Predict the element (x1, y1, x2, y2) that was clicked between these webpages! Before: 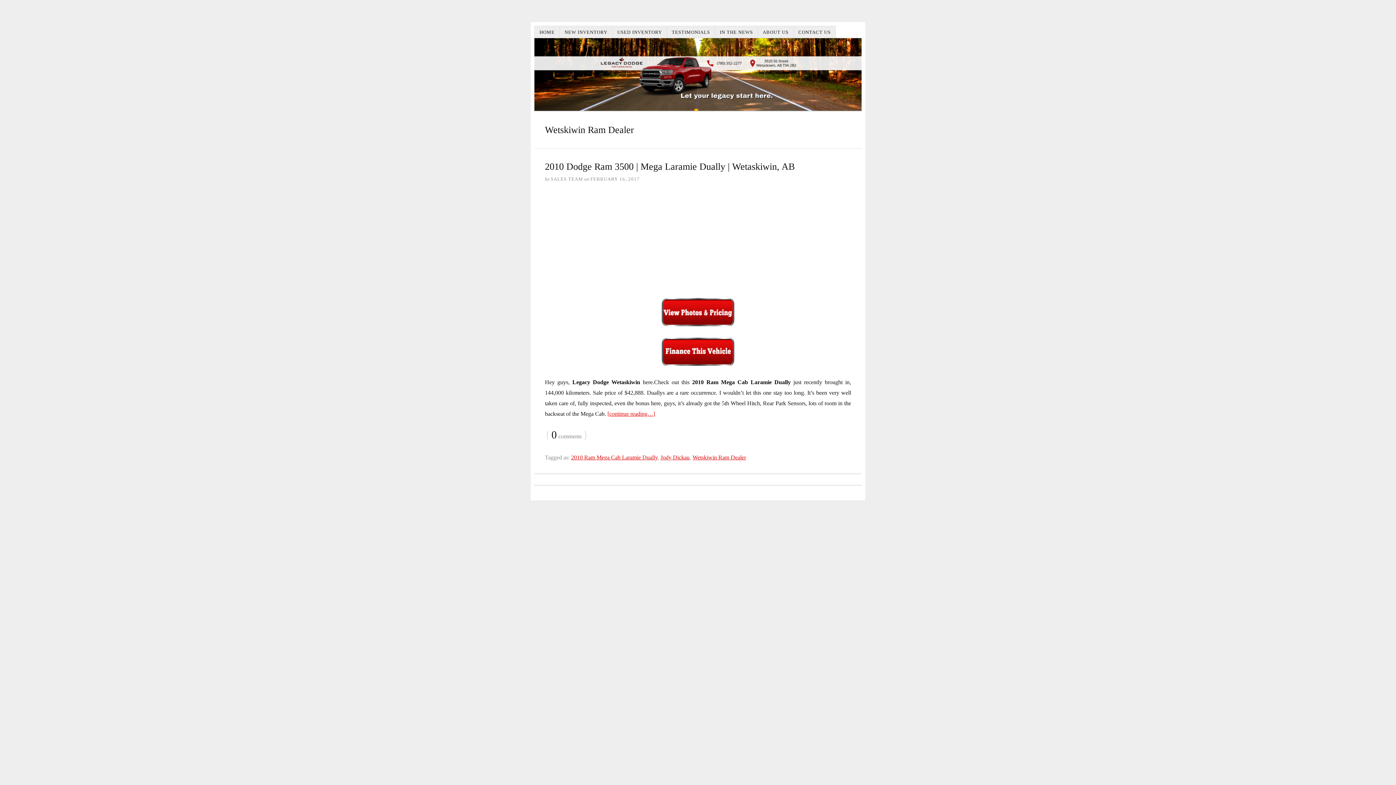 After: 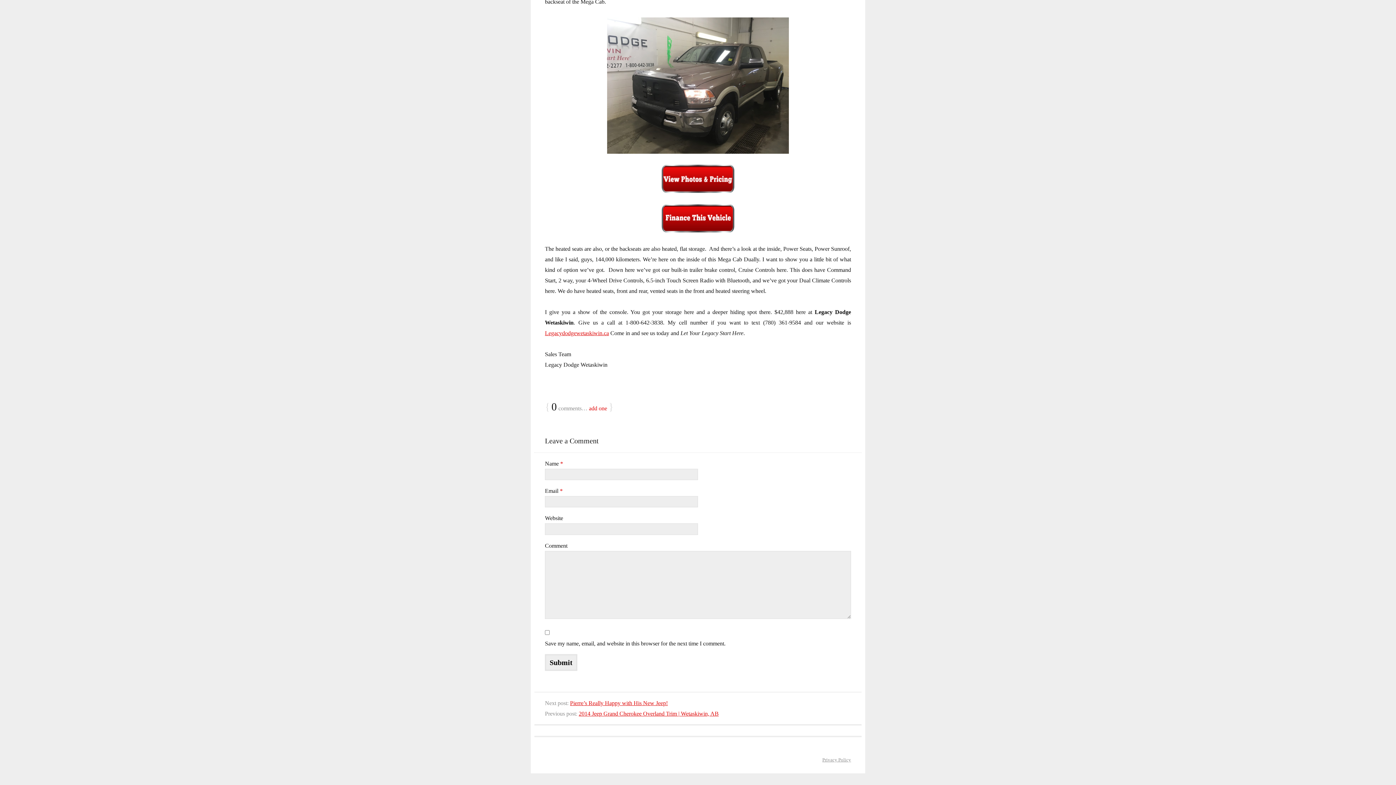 Action: label: 0 comments bbox: (551, 429, 581, 441)